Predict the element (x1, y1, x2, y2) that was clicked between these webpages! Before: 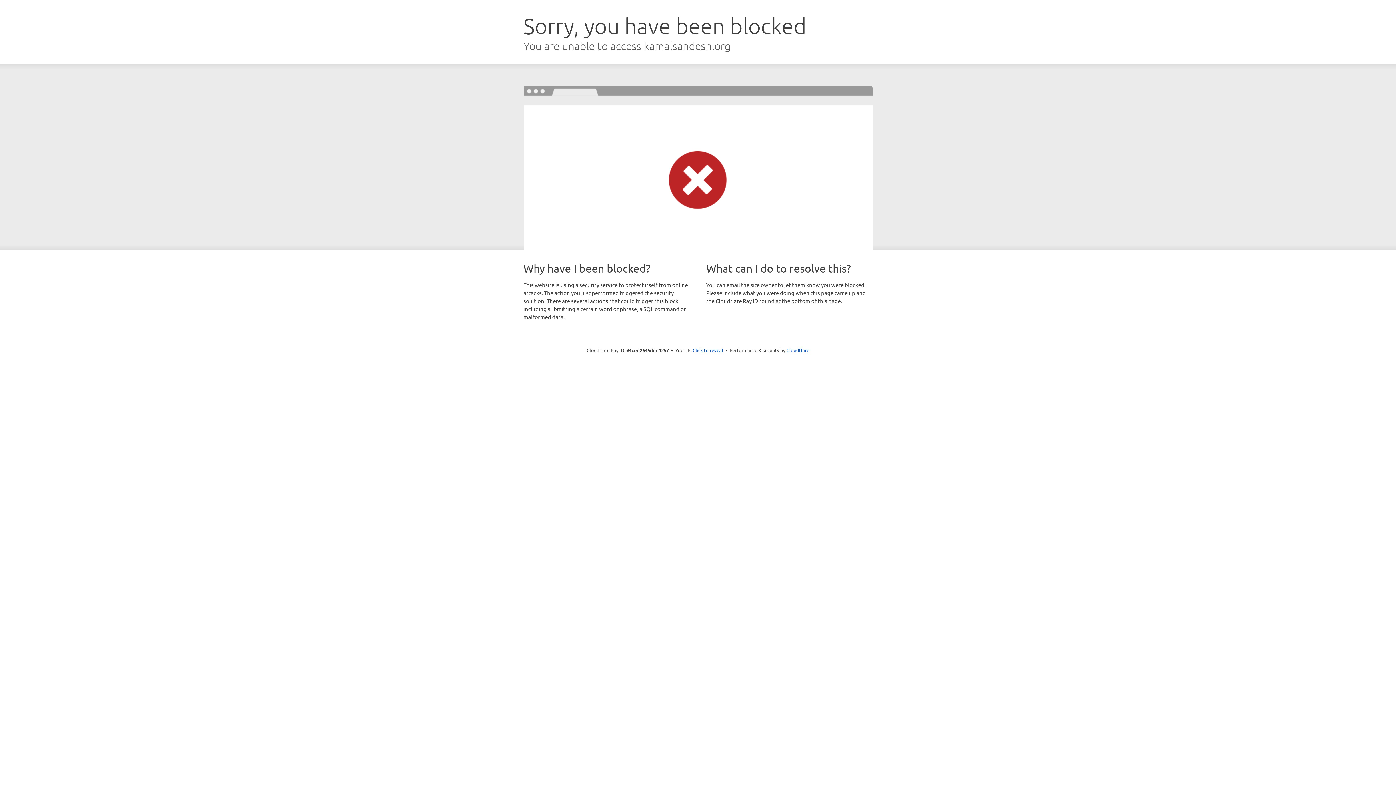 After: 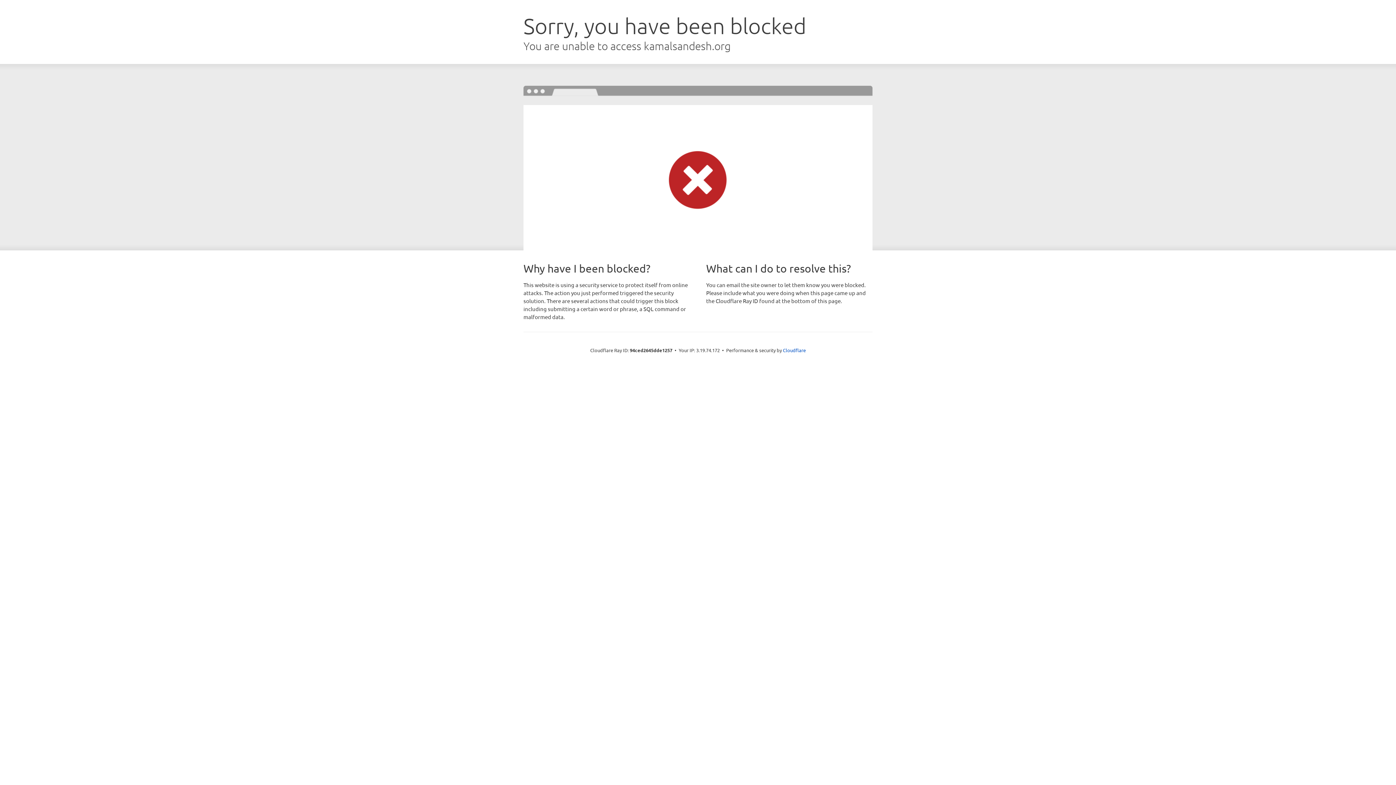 Action: label: Click to reveal bbox: (692, 346, 723, 353)